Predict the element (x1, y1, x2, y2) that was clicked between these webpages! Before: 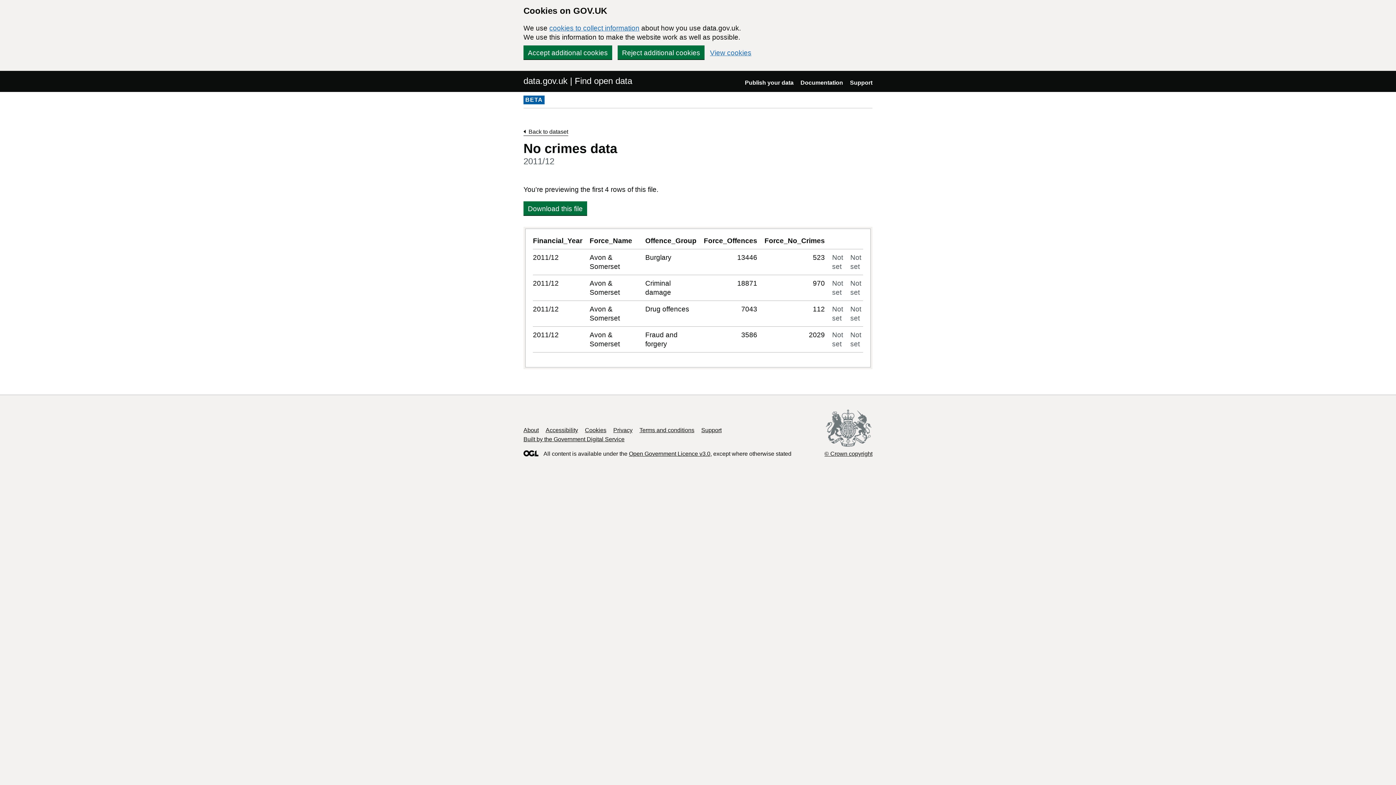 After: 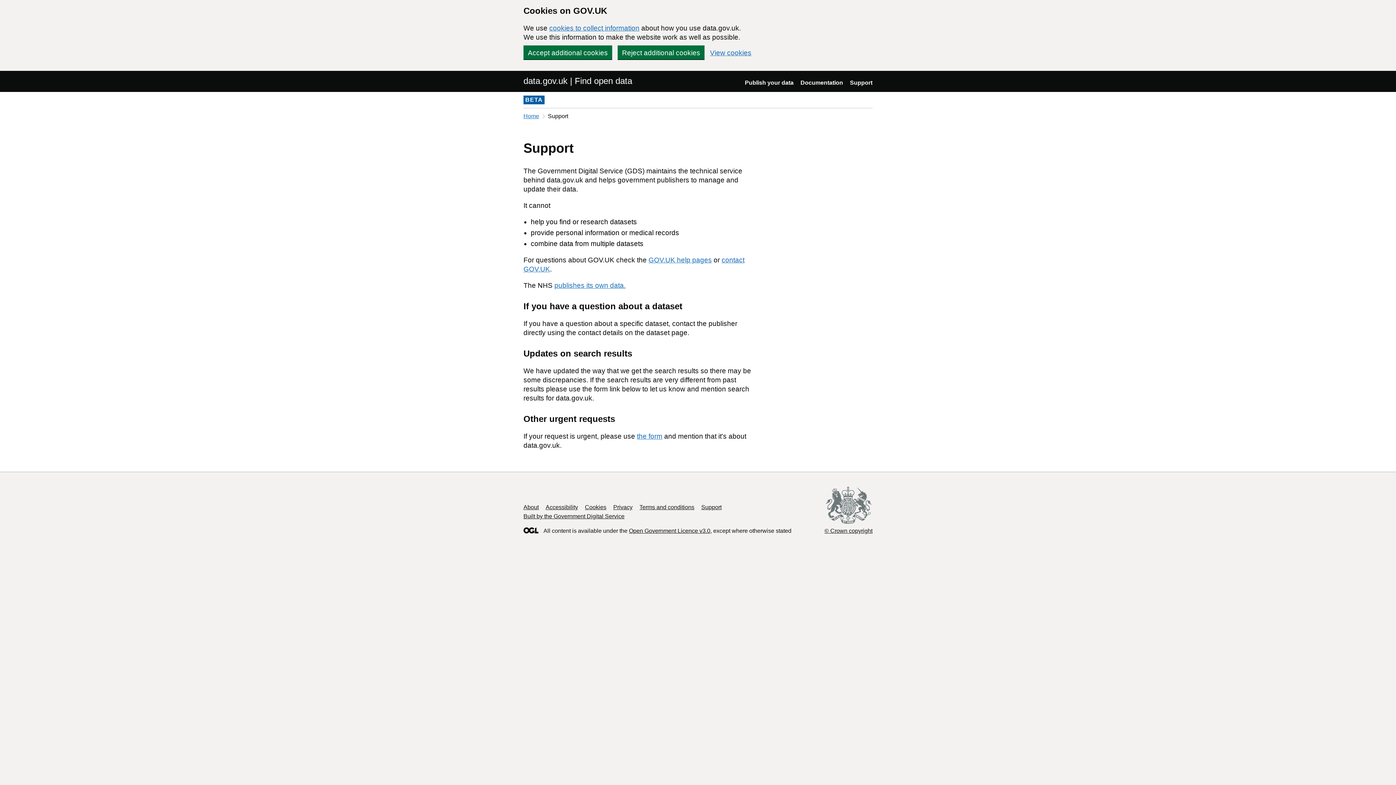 Action: label: Support bbox: (850, 79, 872, 85)